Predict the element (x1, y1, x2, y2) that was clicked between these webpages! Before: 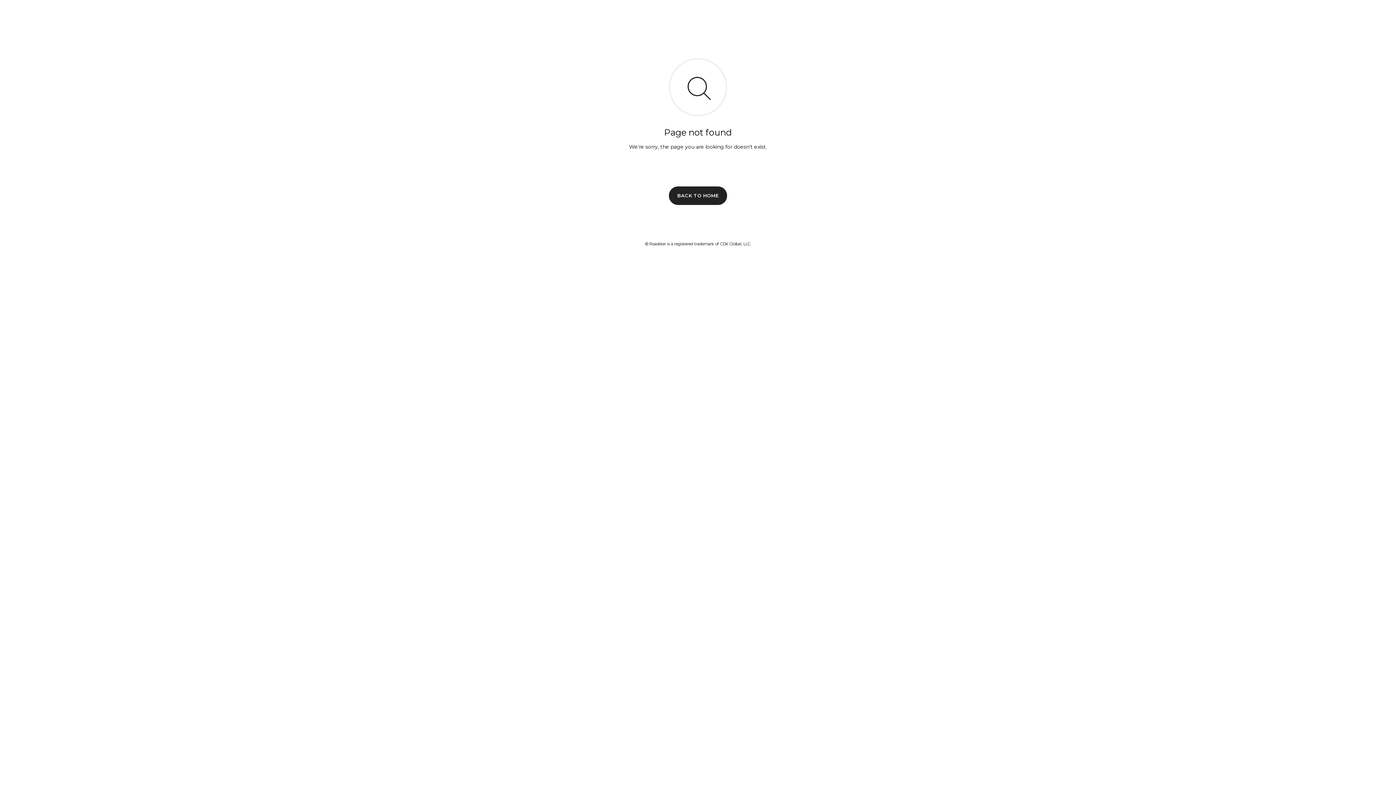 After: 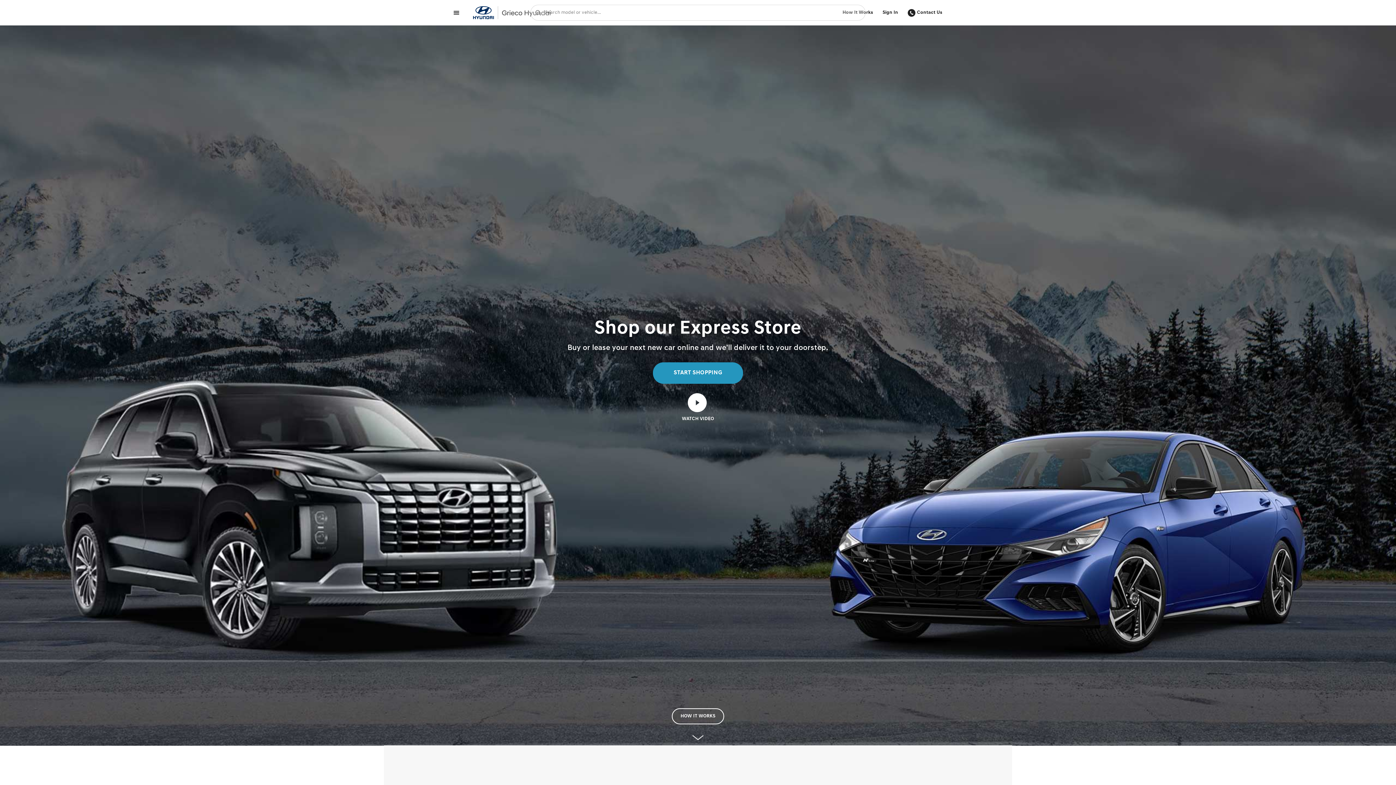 Action: label: BACK TO HOME bbox: (669, 186, 727, 204)